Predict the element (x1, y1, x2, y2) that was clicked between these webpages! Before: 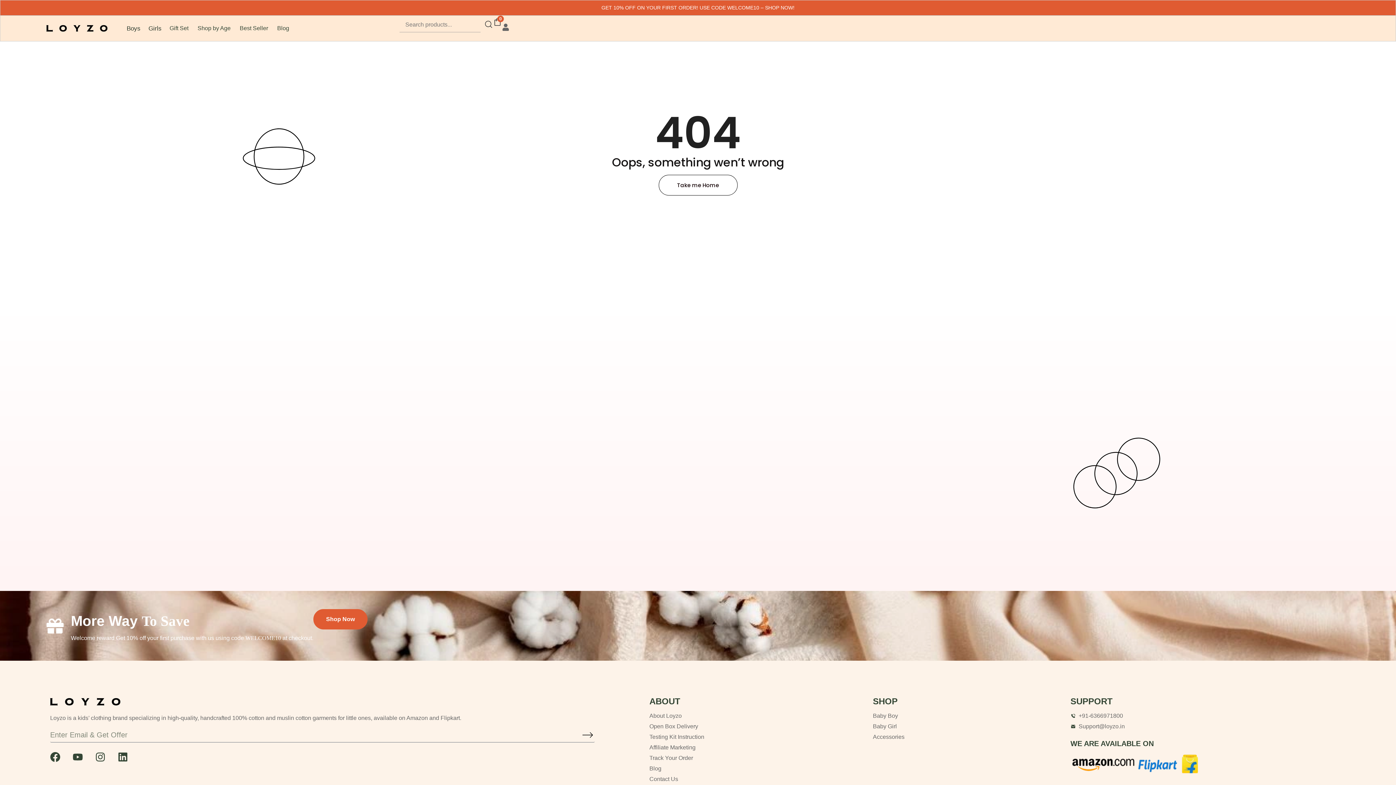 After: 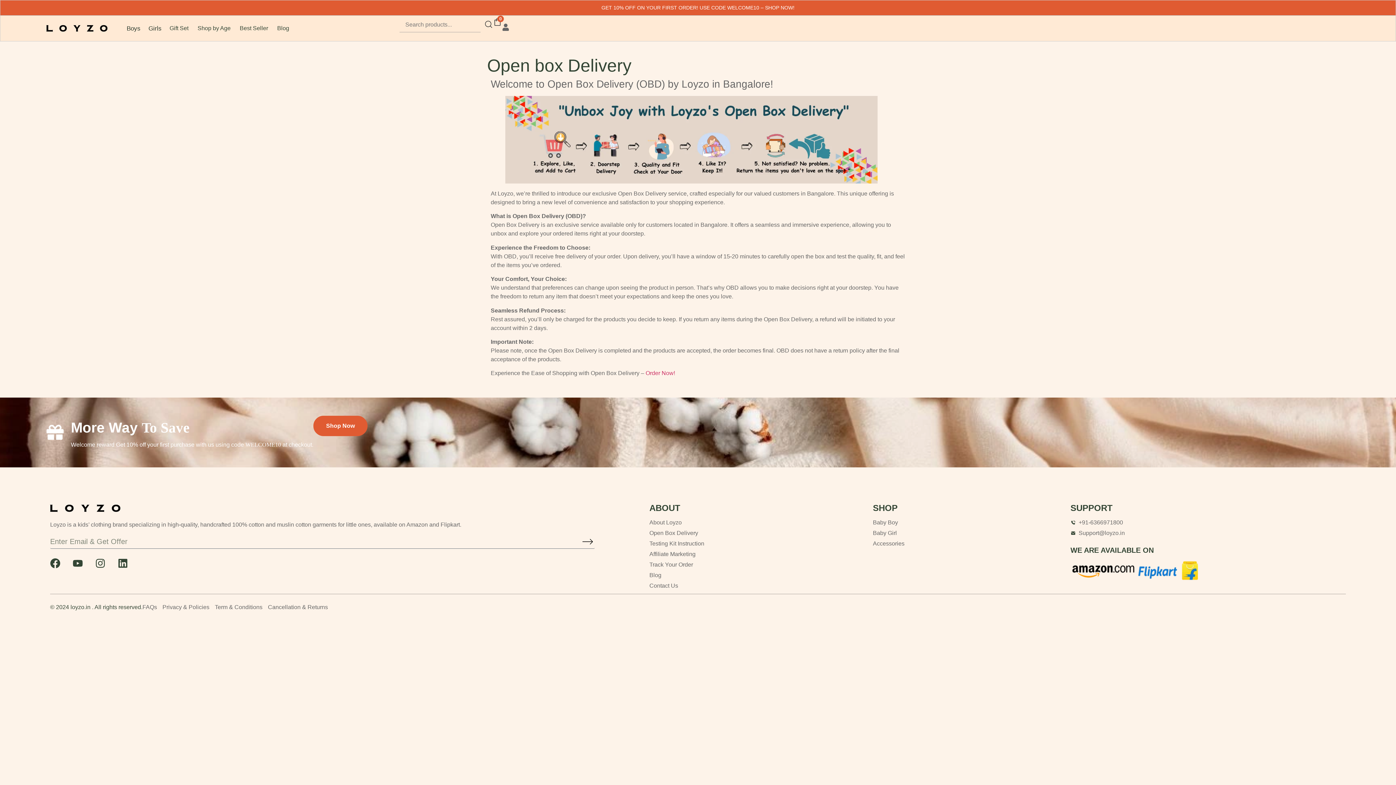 Action: label: Open Box Delivery bbox: (649, 722, 873, 731)